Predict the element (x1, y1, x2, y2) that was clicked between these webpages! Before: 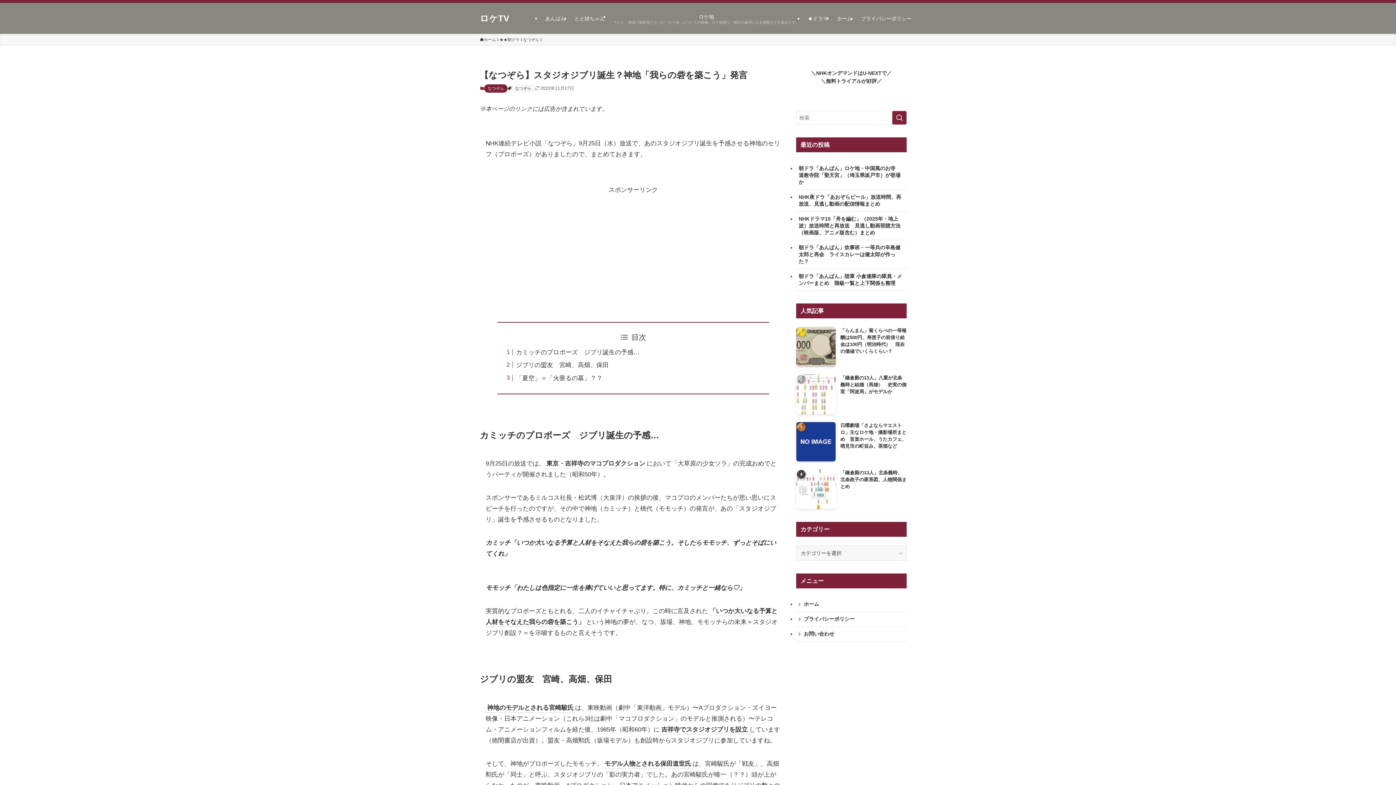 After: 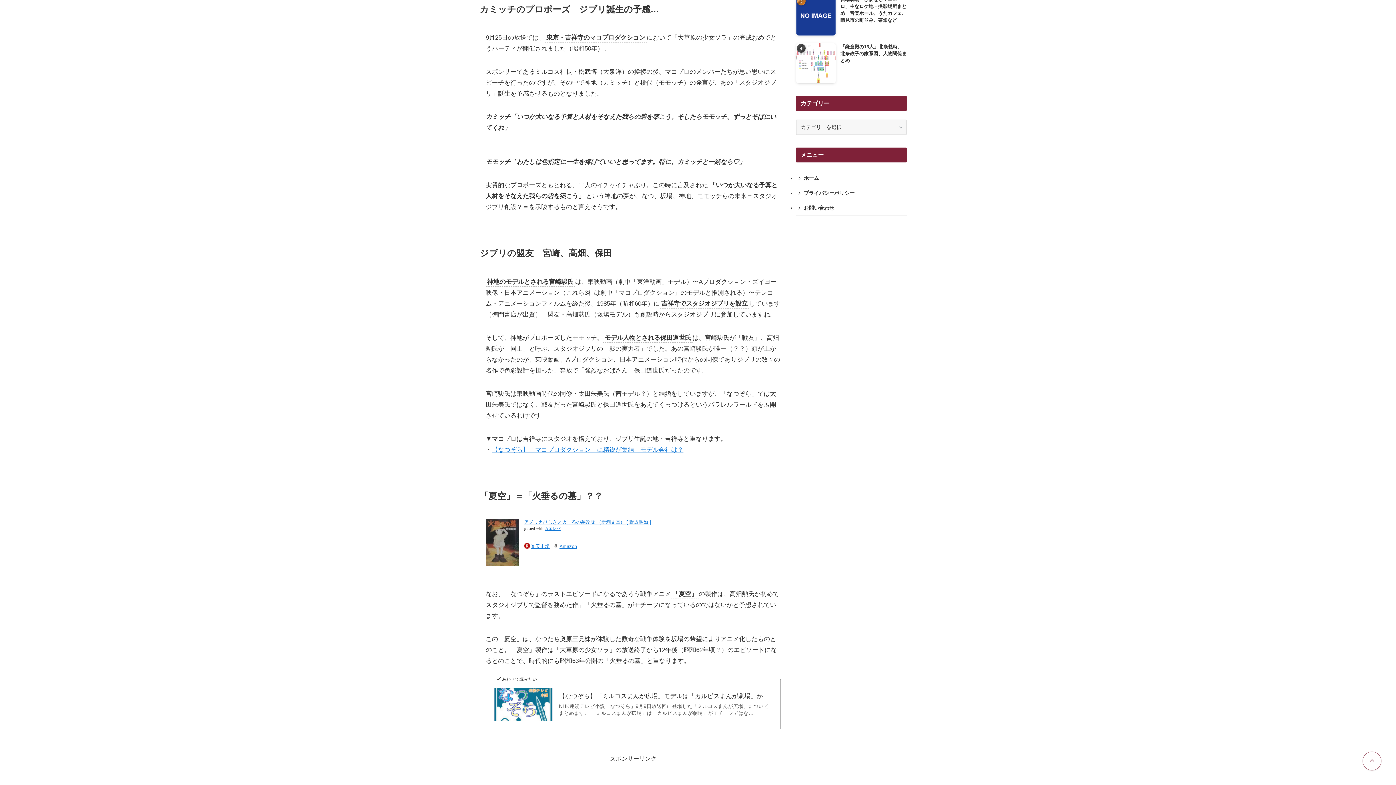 Action: bbox: (516, 348, 639, 355) label: カミッチのプロポーズ　ジブリ誕生の予感…